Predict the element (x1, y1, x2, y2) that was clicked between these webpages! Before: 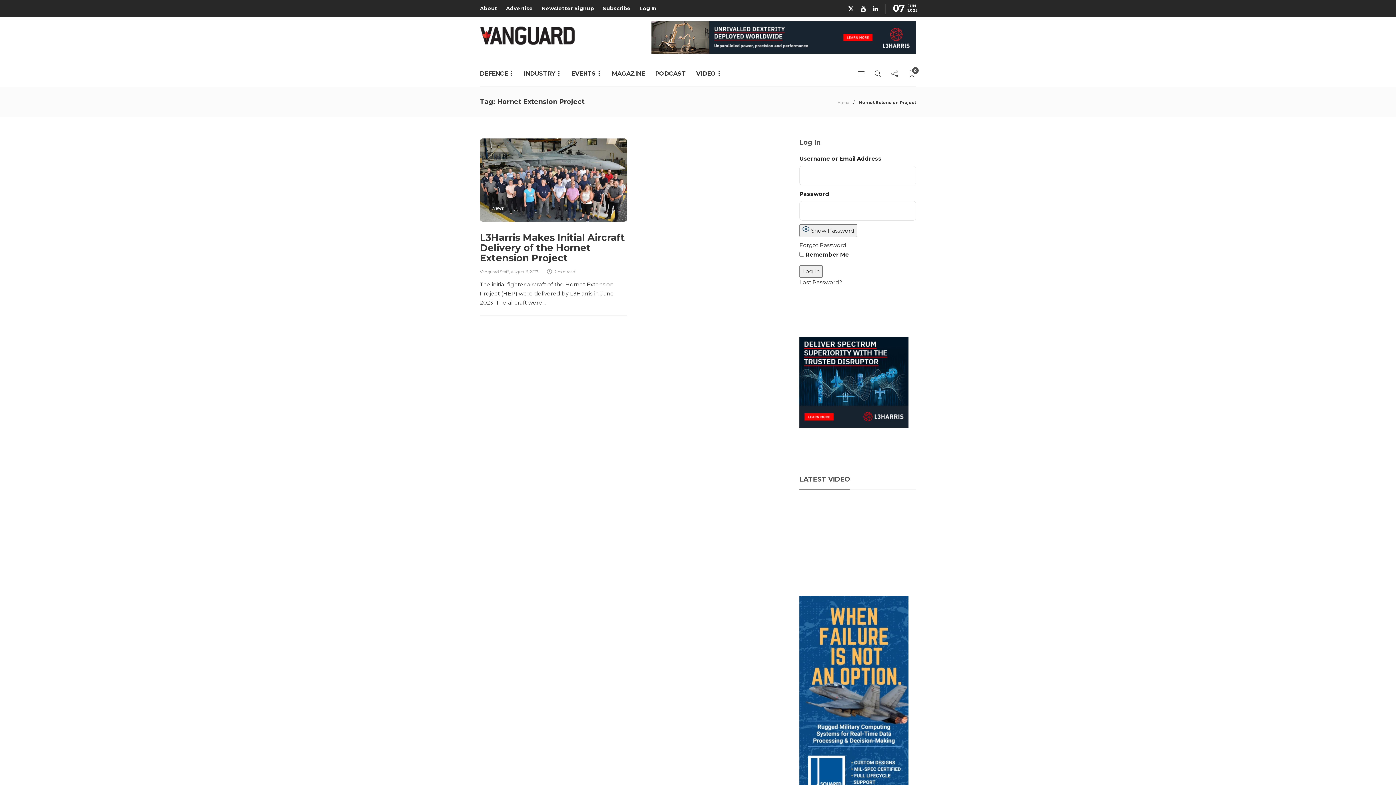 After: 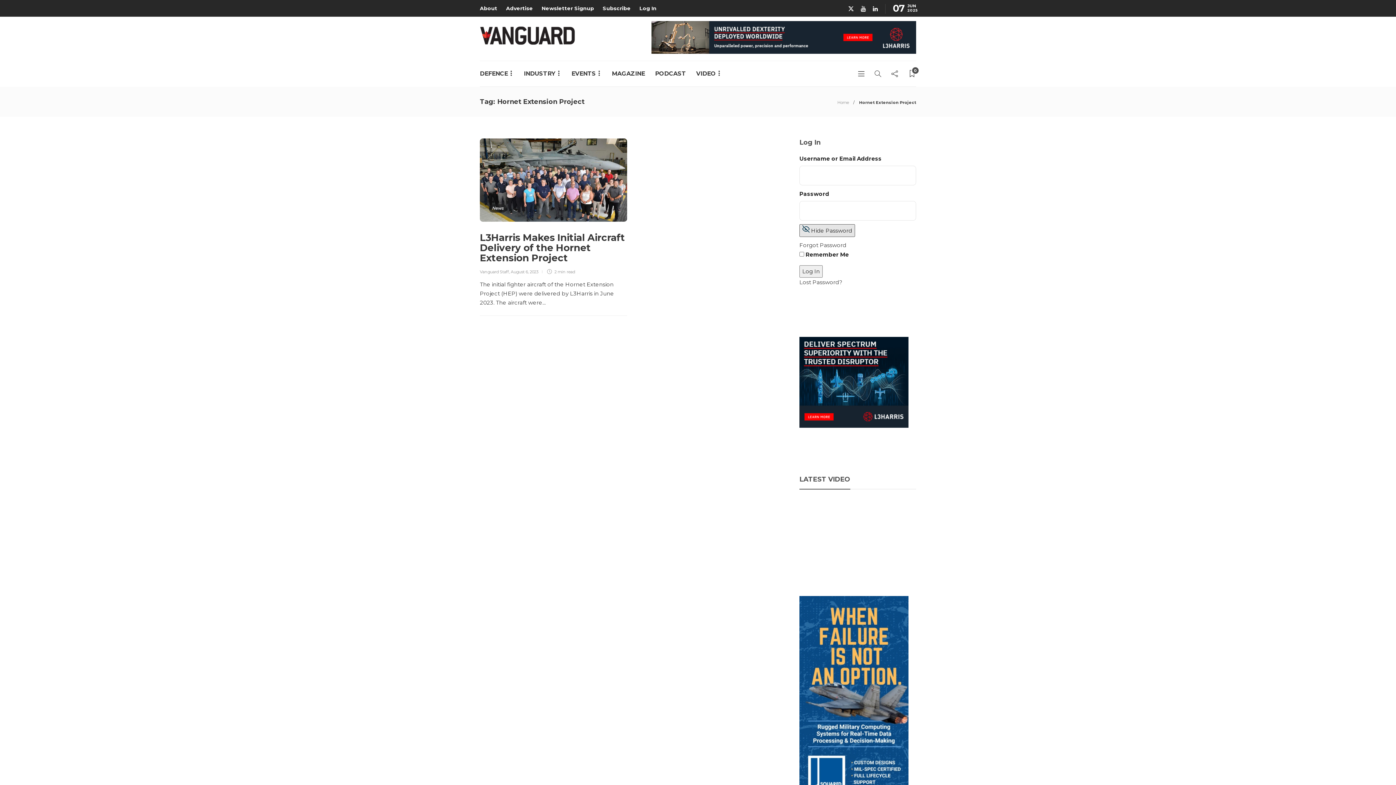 Action: label:  Show Password bbox: (799, 224, 857, 237)